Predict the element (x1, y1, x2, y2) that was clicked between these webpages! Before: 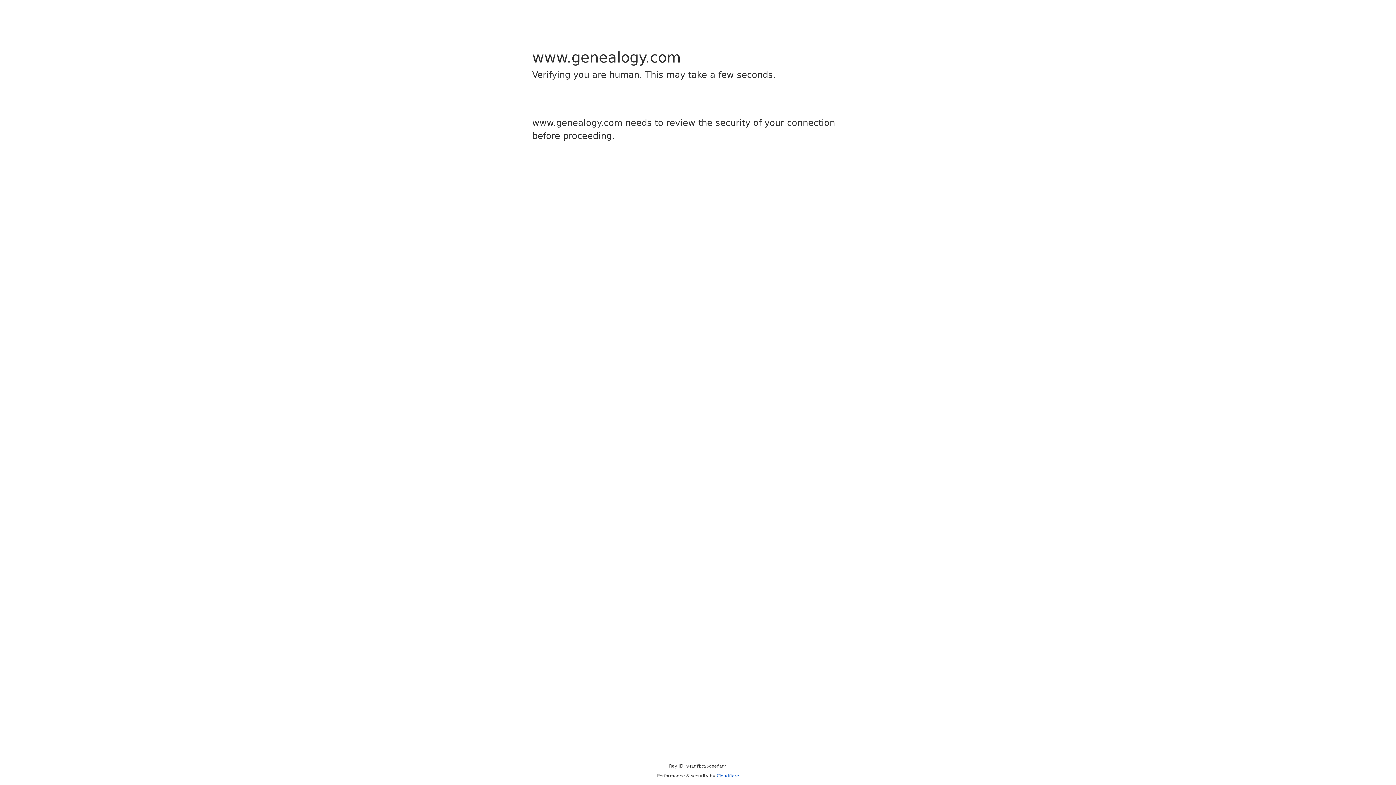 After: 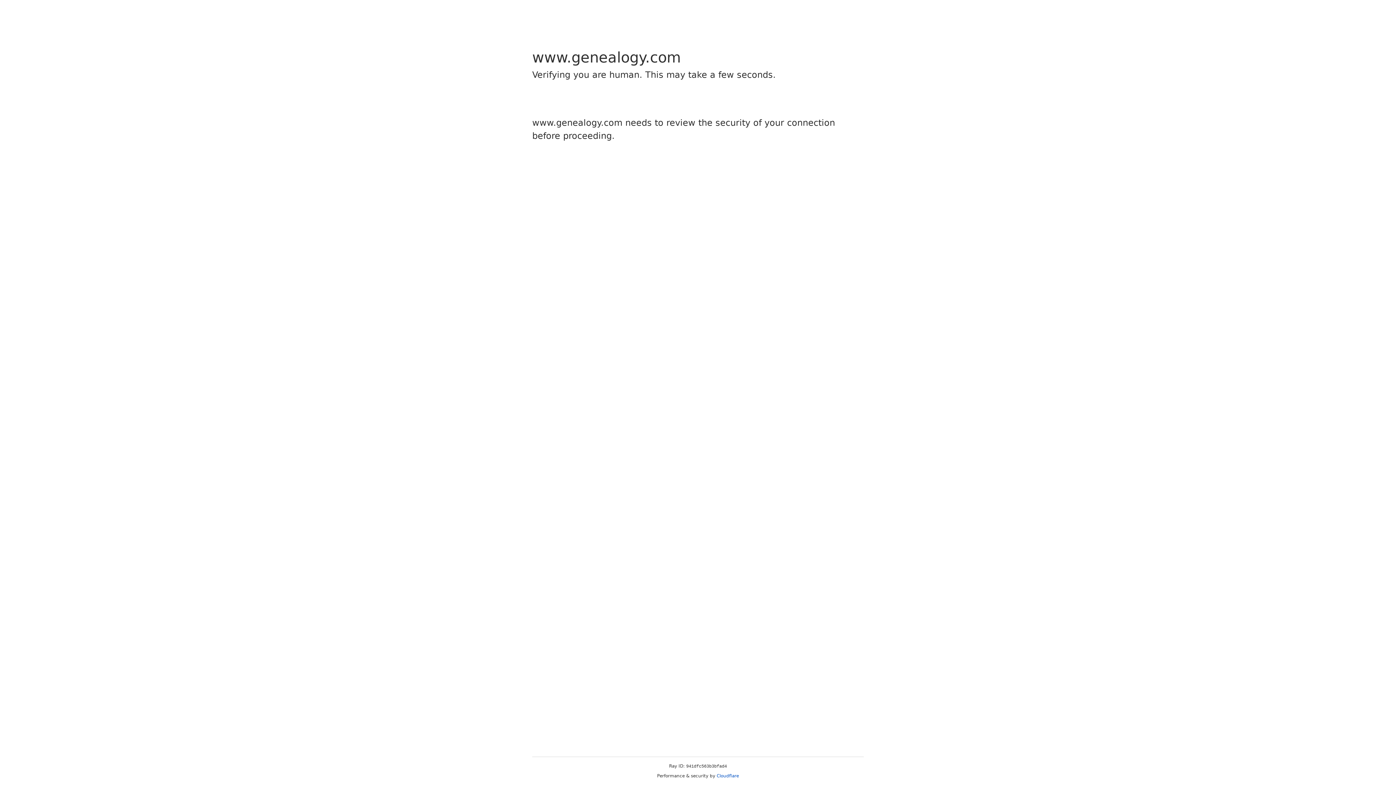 Action: label: Cloudflare bbox: (716, 773, 739, 778)